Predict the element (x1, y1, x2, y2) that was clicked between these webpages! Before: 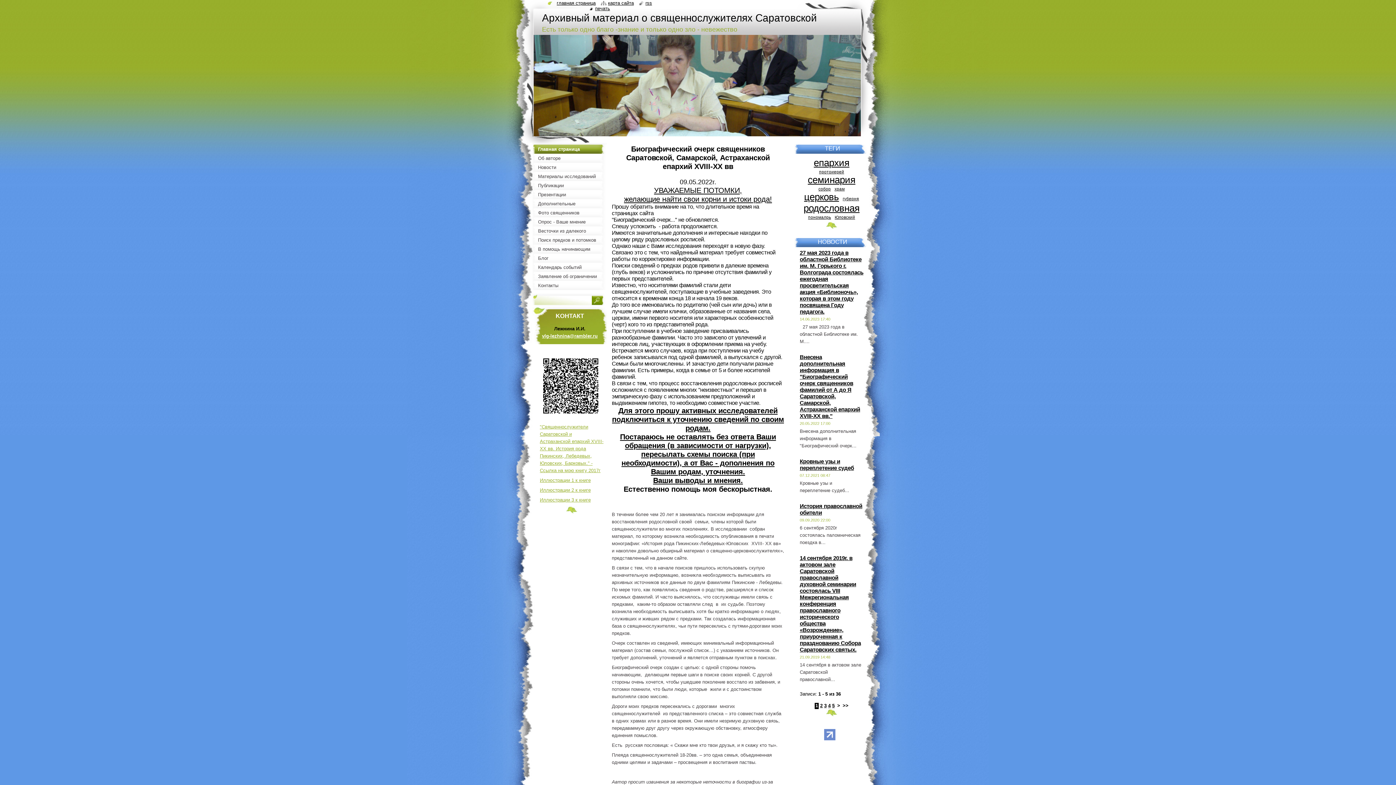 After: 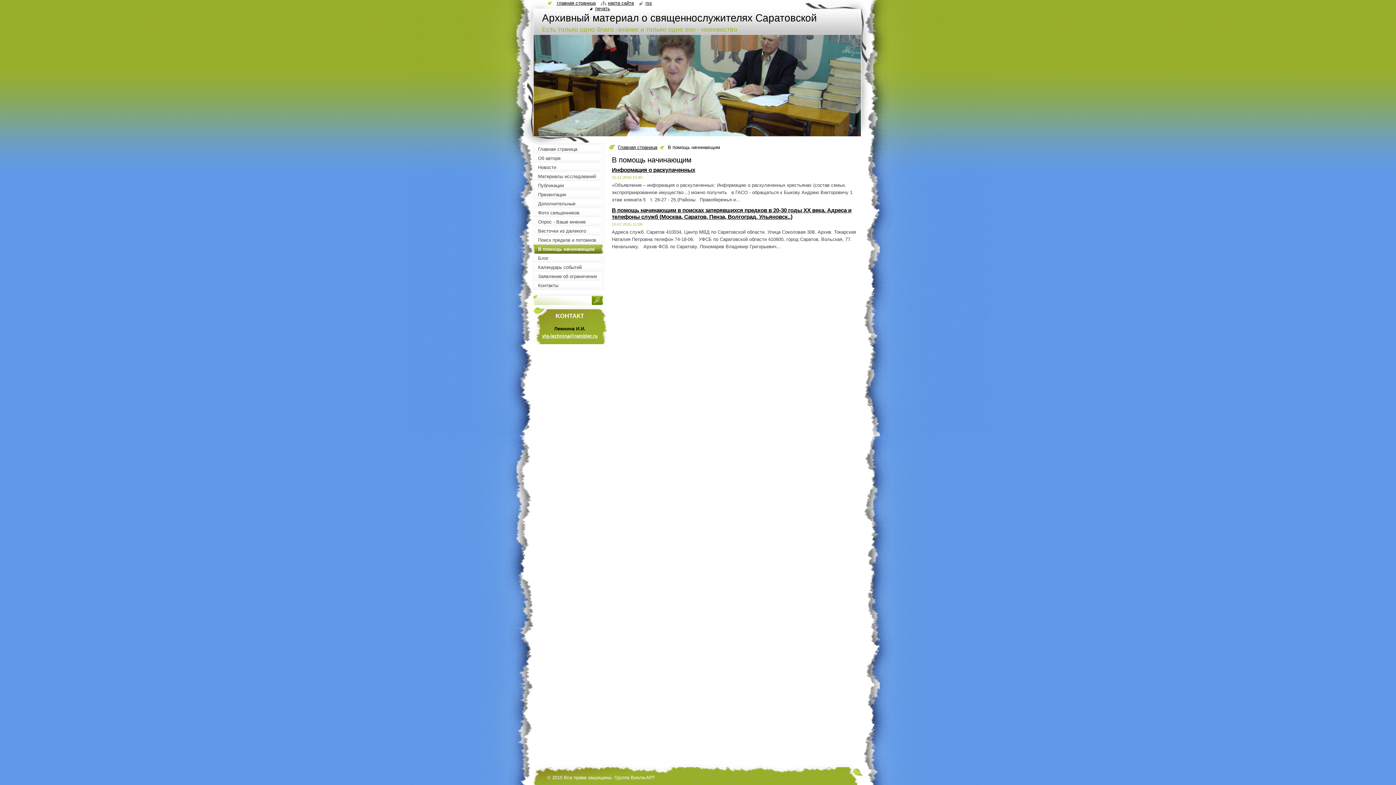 Action: bbox: (532, 244, 607, 253) label: В помощь начинающим